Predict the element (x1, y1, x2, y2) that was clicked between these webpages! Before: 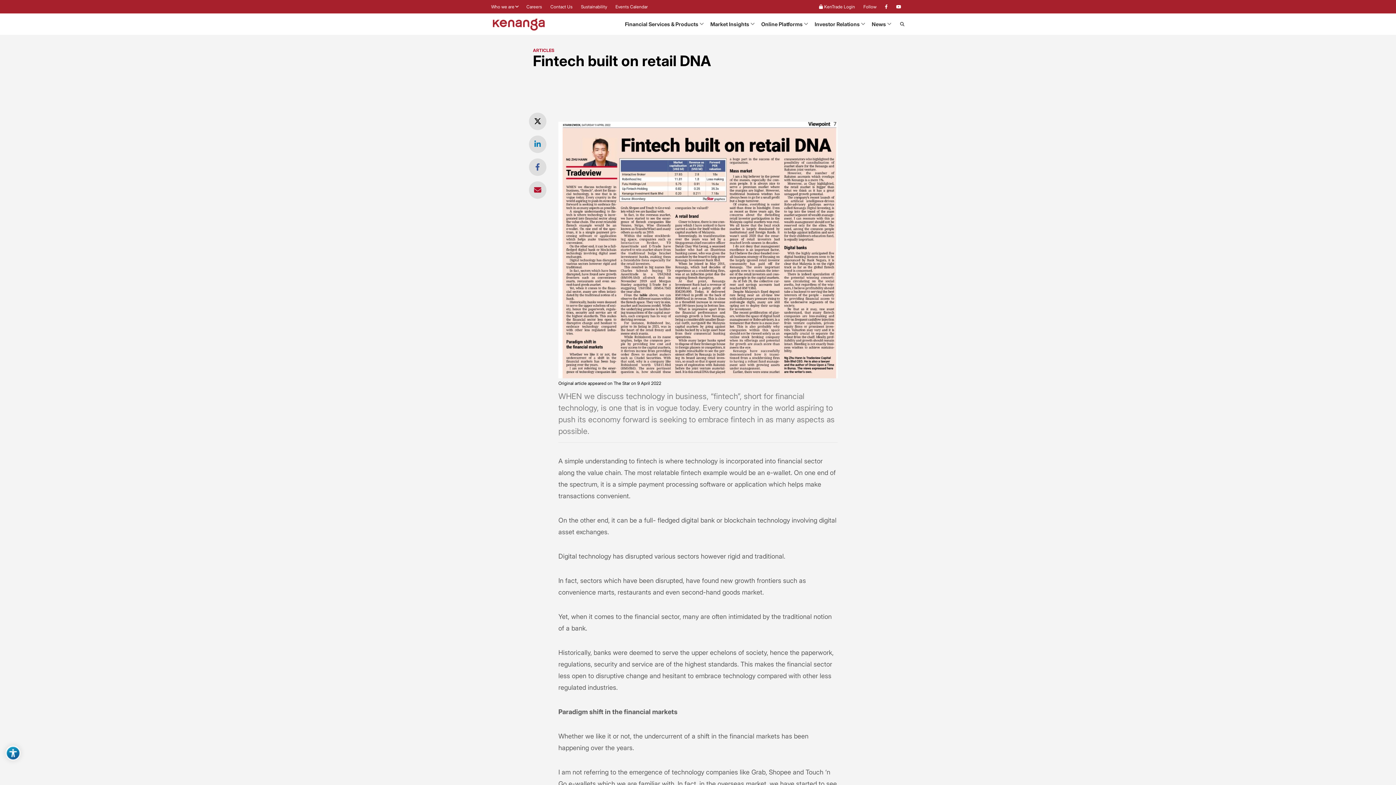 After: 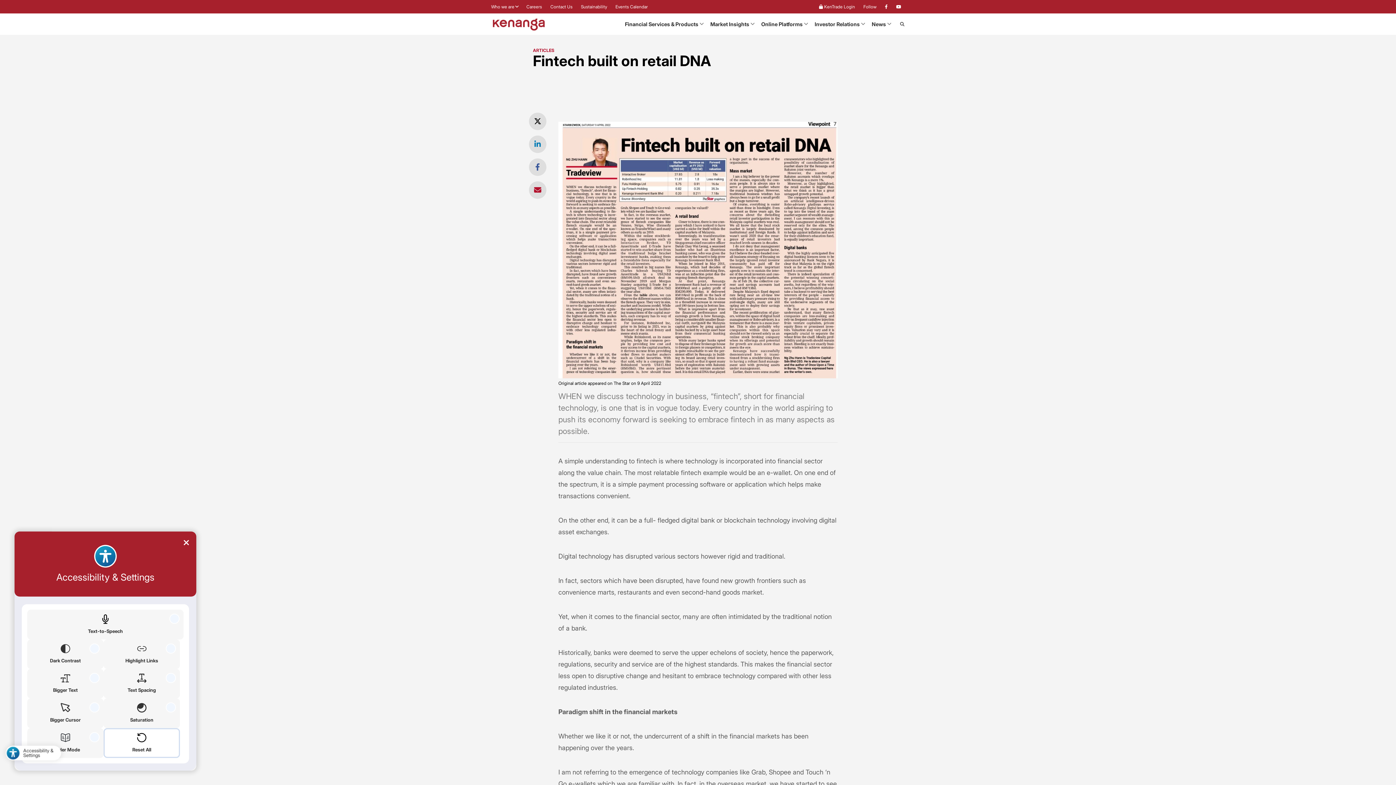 Action: label: Accessibility & Settings bbox: (5, 746, 20, 761)